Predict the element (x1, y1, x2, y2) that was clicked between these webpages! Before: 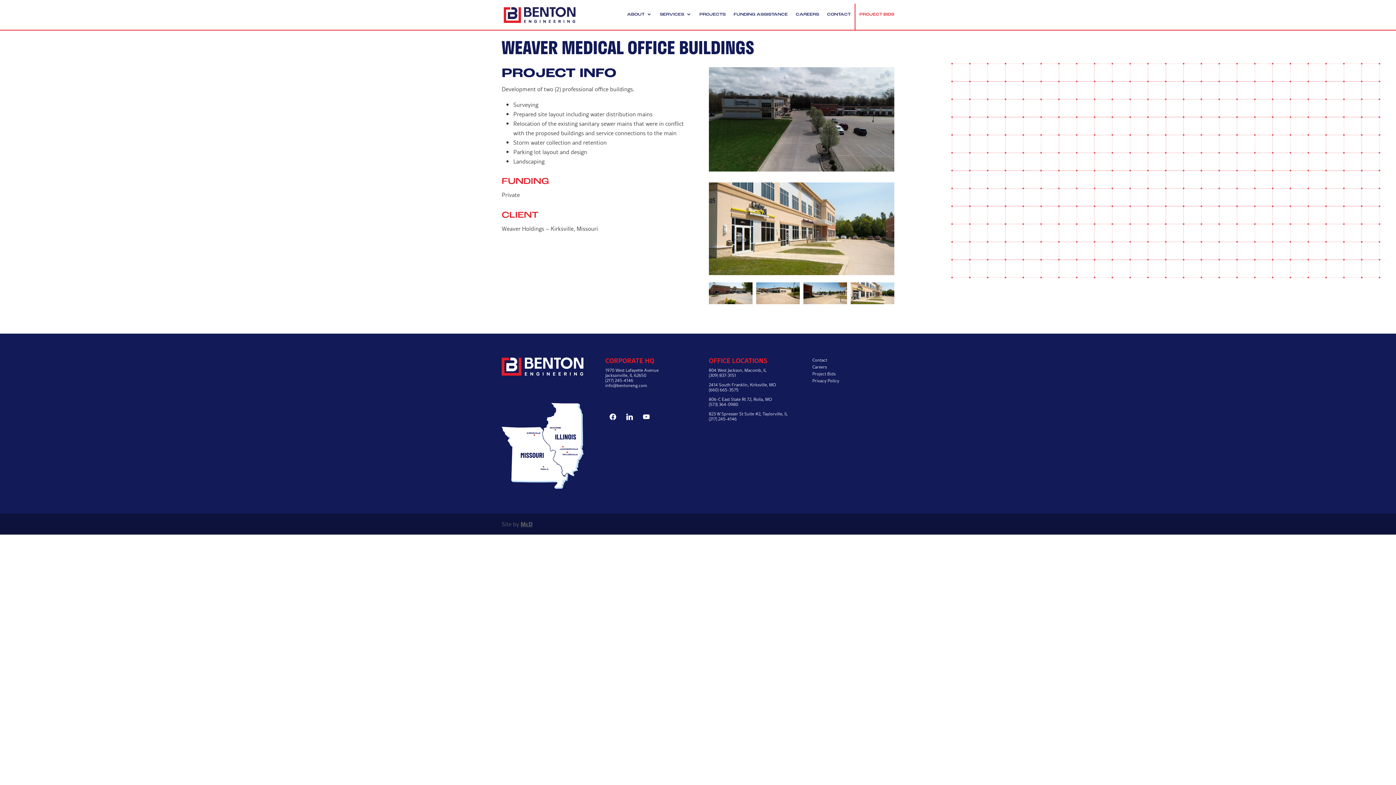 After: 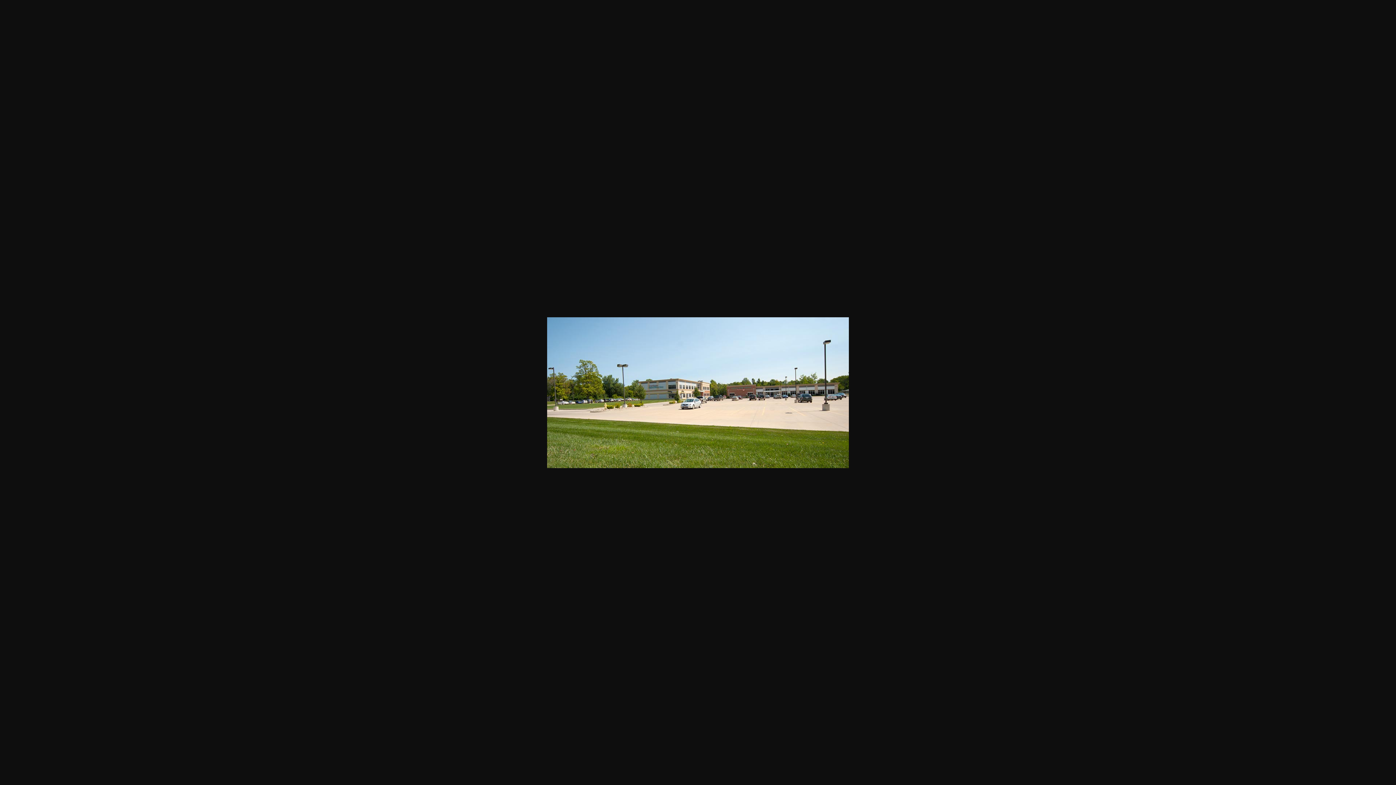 Action: bbox: (712, 265, 897, 274)